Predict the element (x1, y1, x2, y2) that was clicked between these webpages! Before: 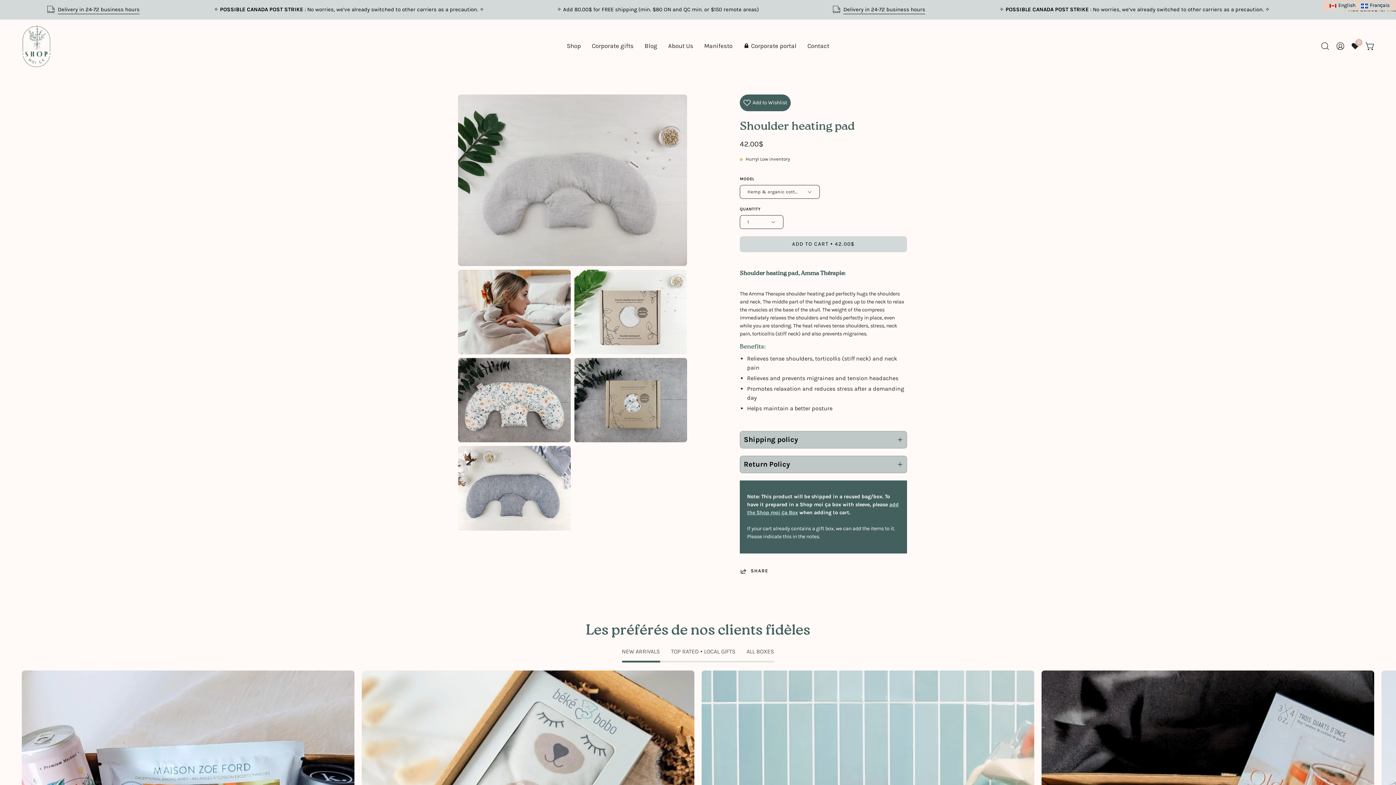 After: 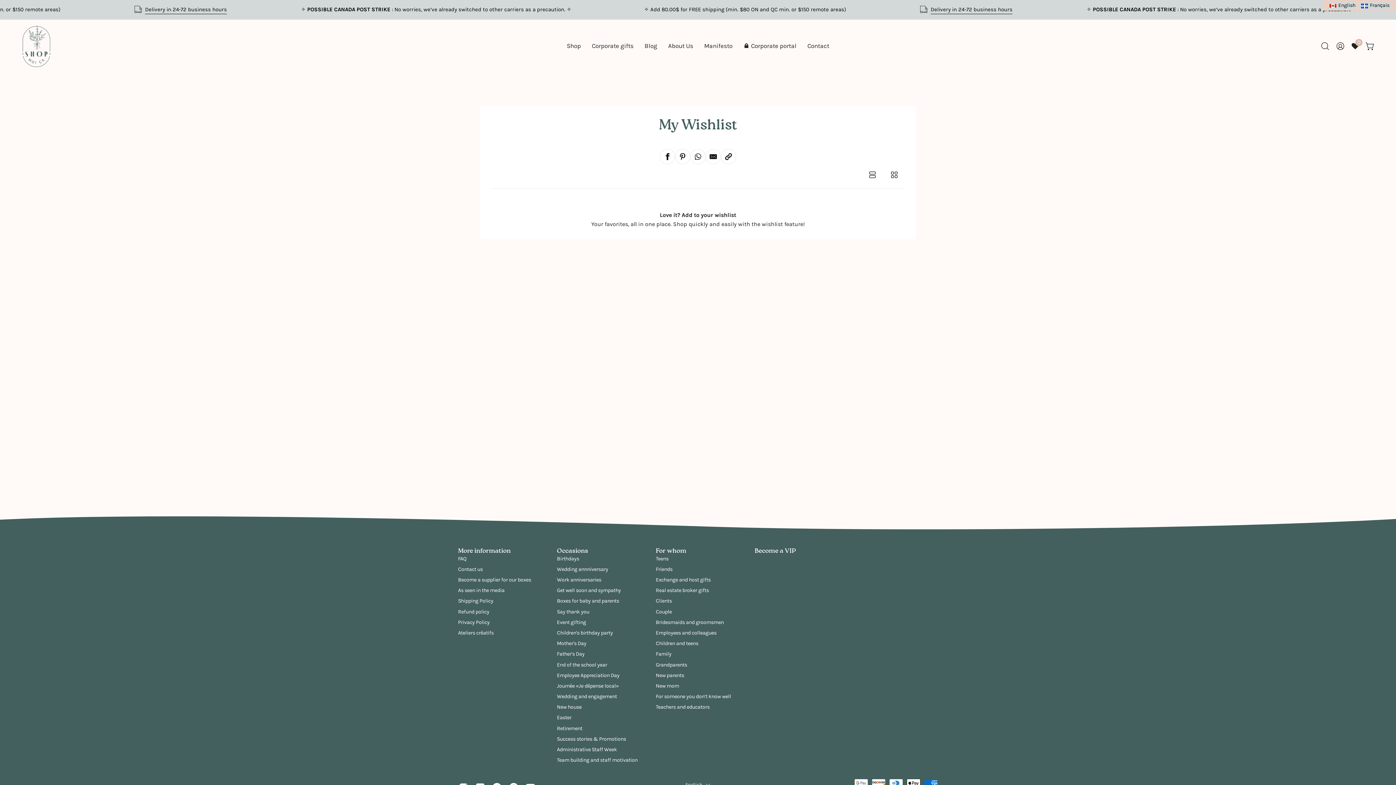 Action: bbox: (1348, 38, 1362, 53) label: 0